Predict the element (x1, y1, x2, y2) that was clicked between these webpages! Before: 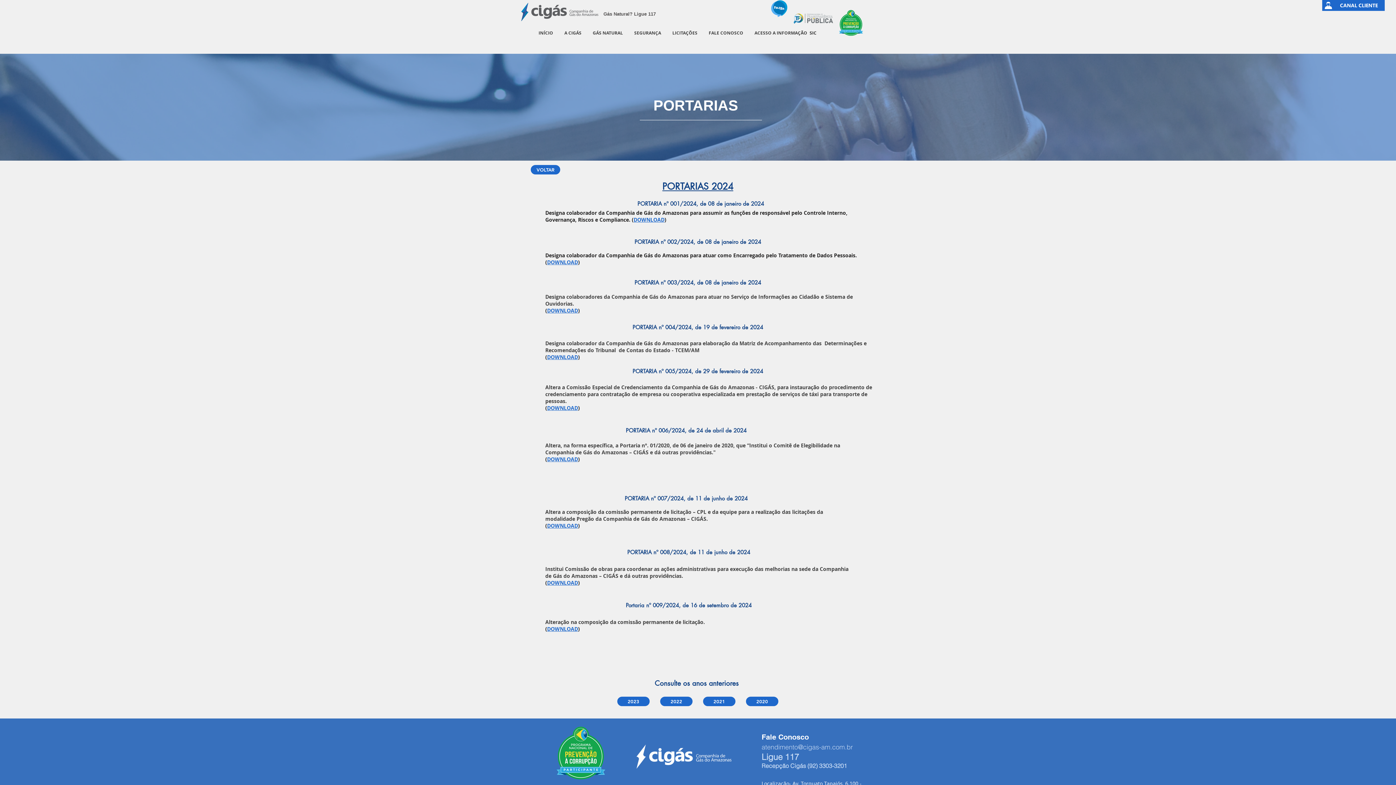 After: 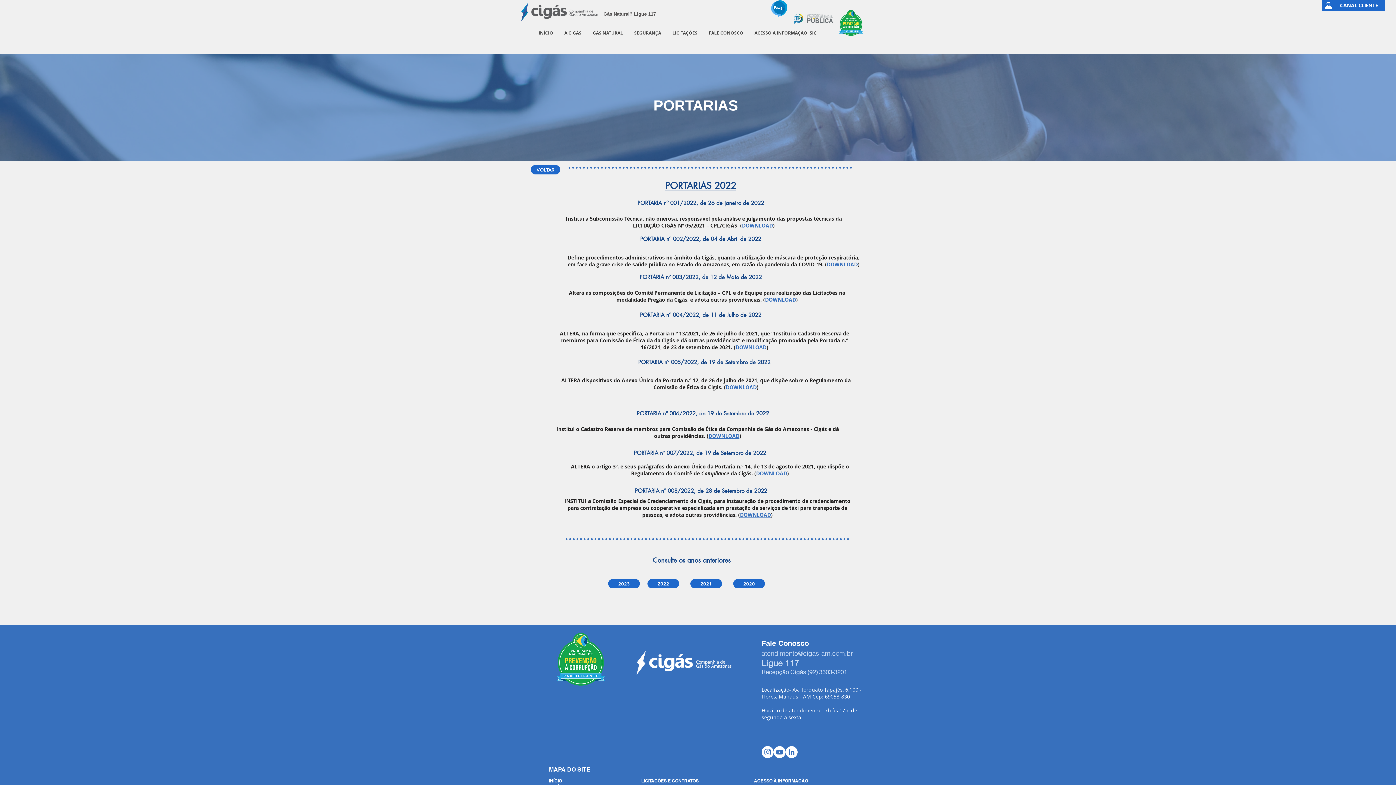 Action: bbox: (660, 697, 692, 706) label: 2022